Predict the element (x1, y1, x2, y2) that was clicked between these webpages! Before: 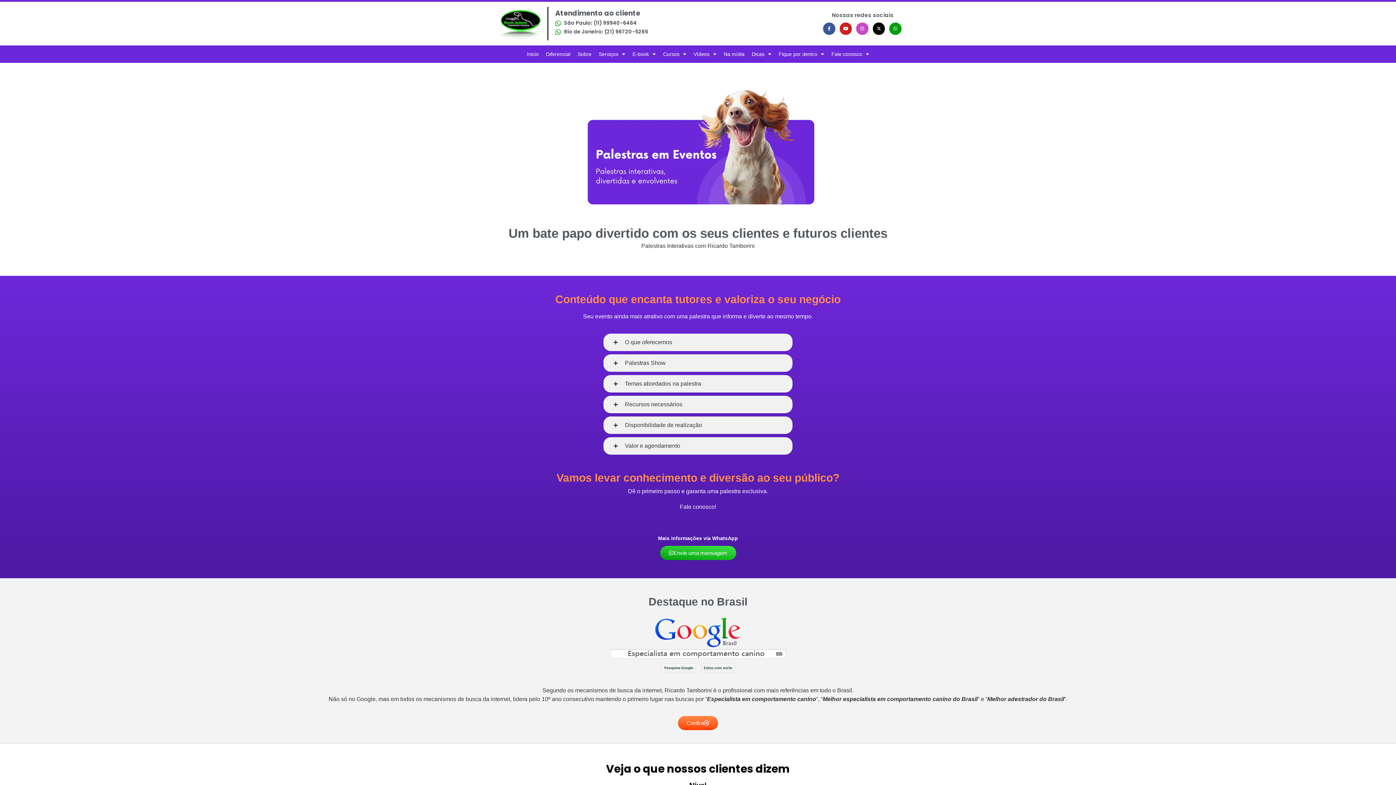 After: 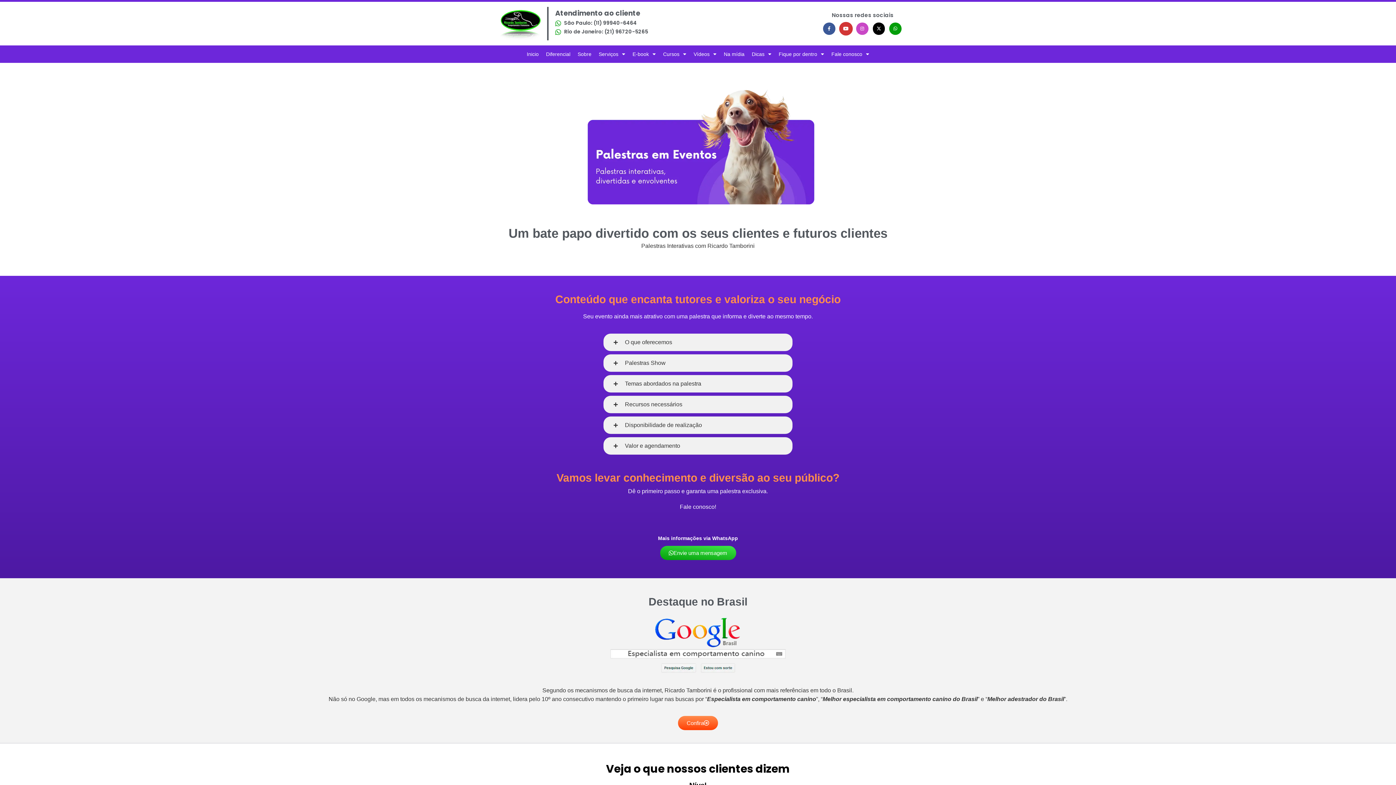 Action: bbox: (839, 22, 852, 34) label: Youtube